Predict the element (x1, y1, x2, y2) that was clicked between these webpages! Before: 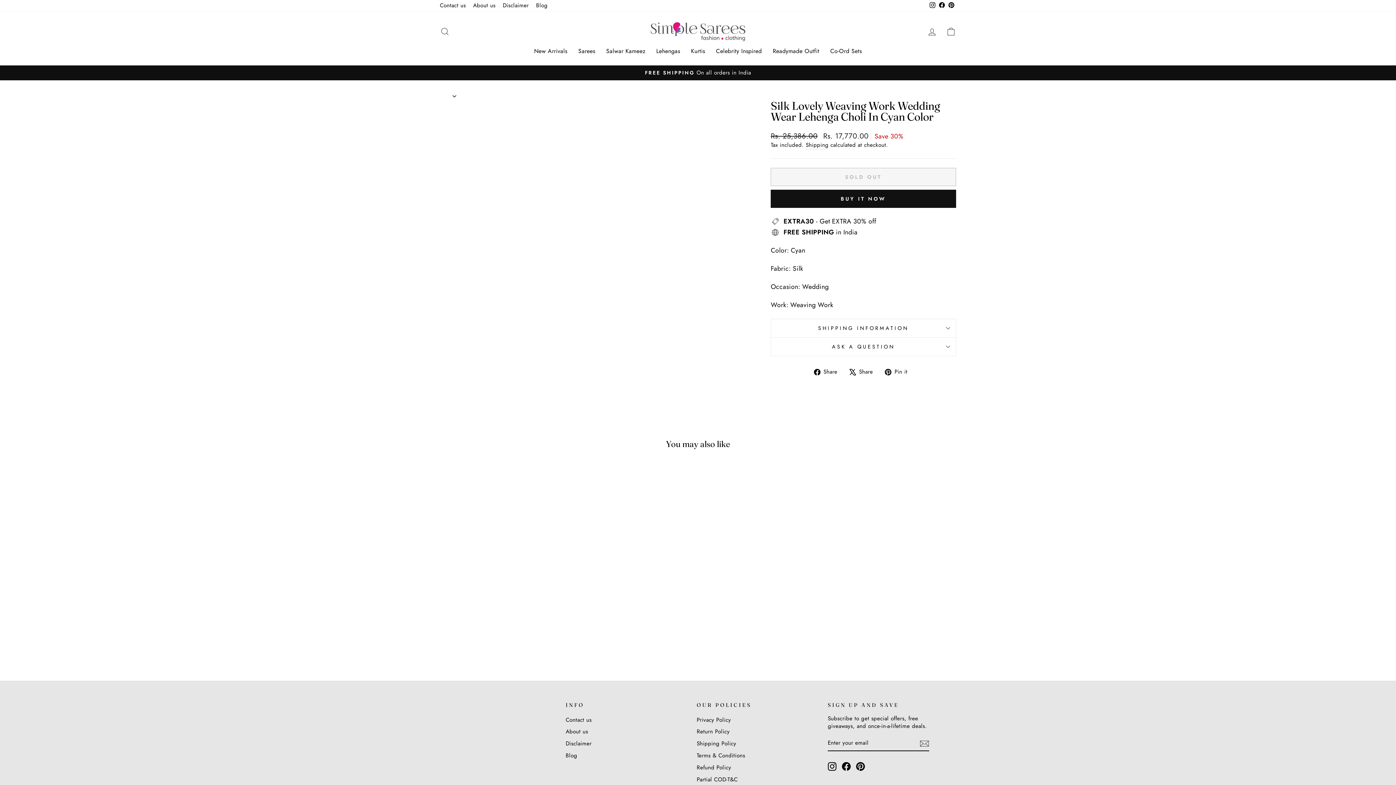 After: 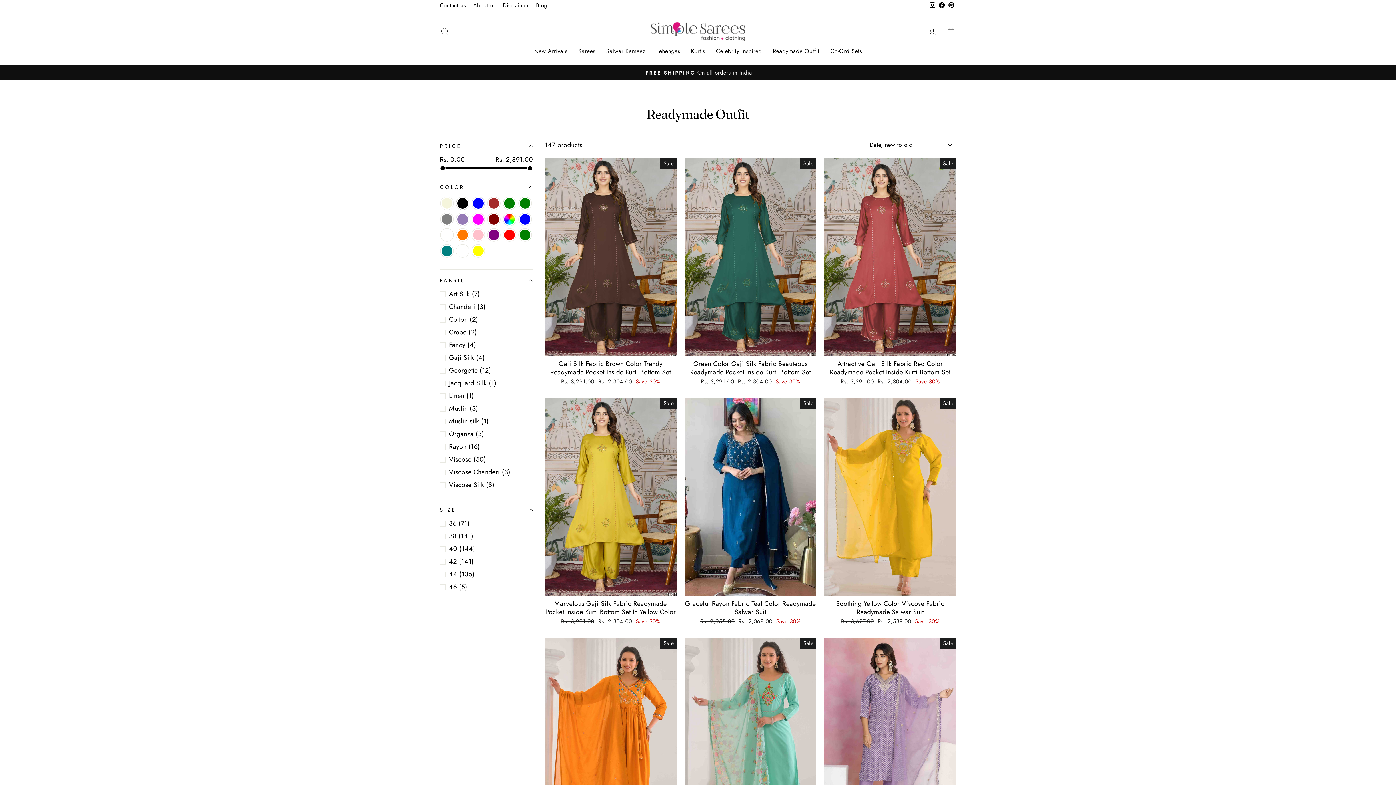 Action: bbox: (767, 44, 825, 58) label: Readymade Outfit